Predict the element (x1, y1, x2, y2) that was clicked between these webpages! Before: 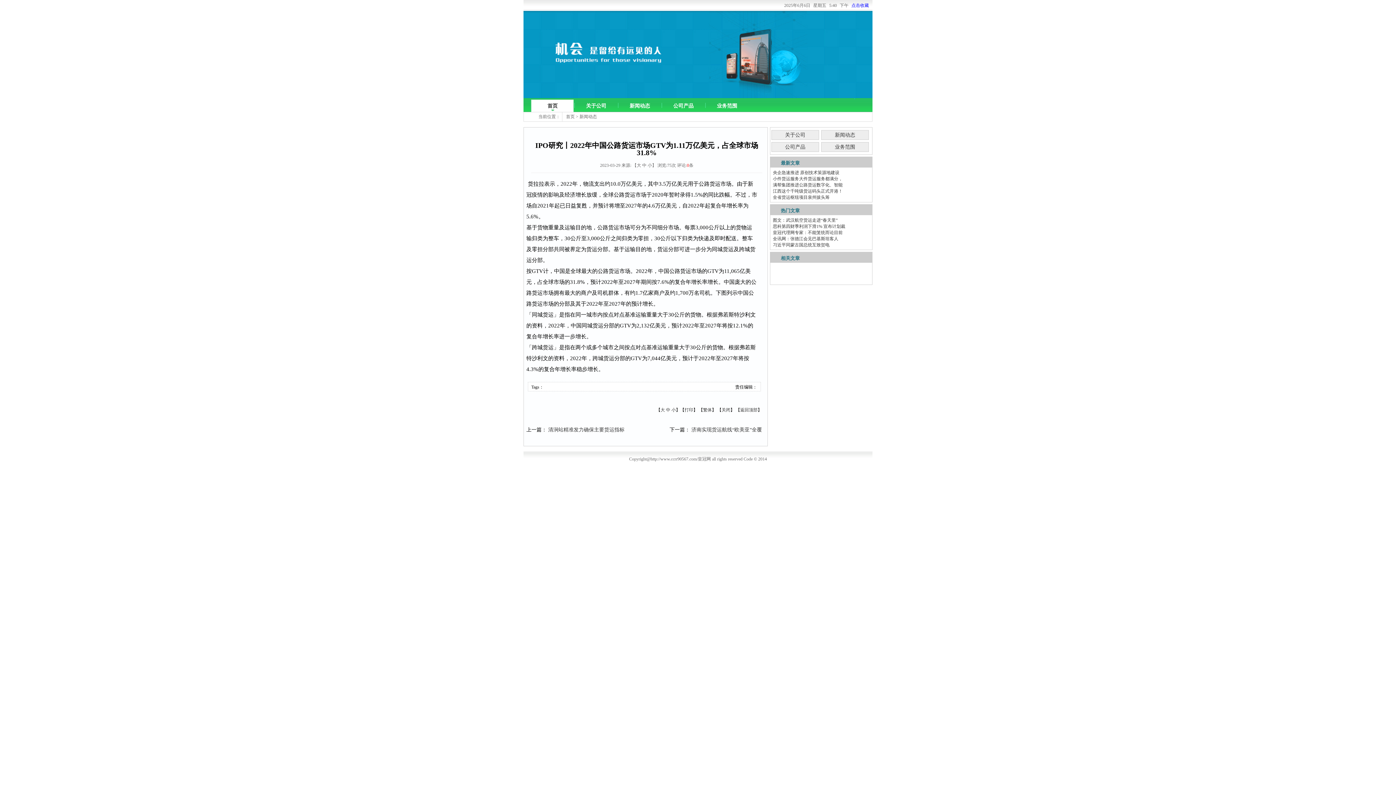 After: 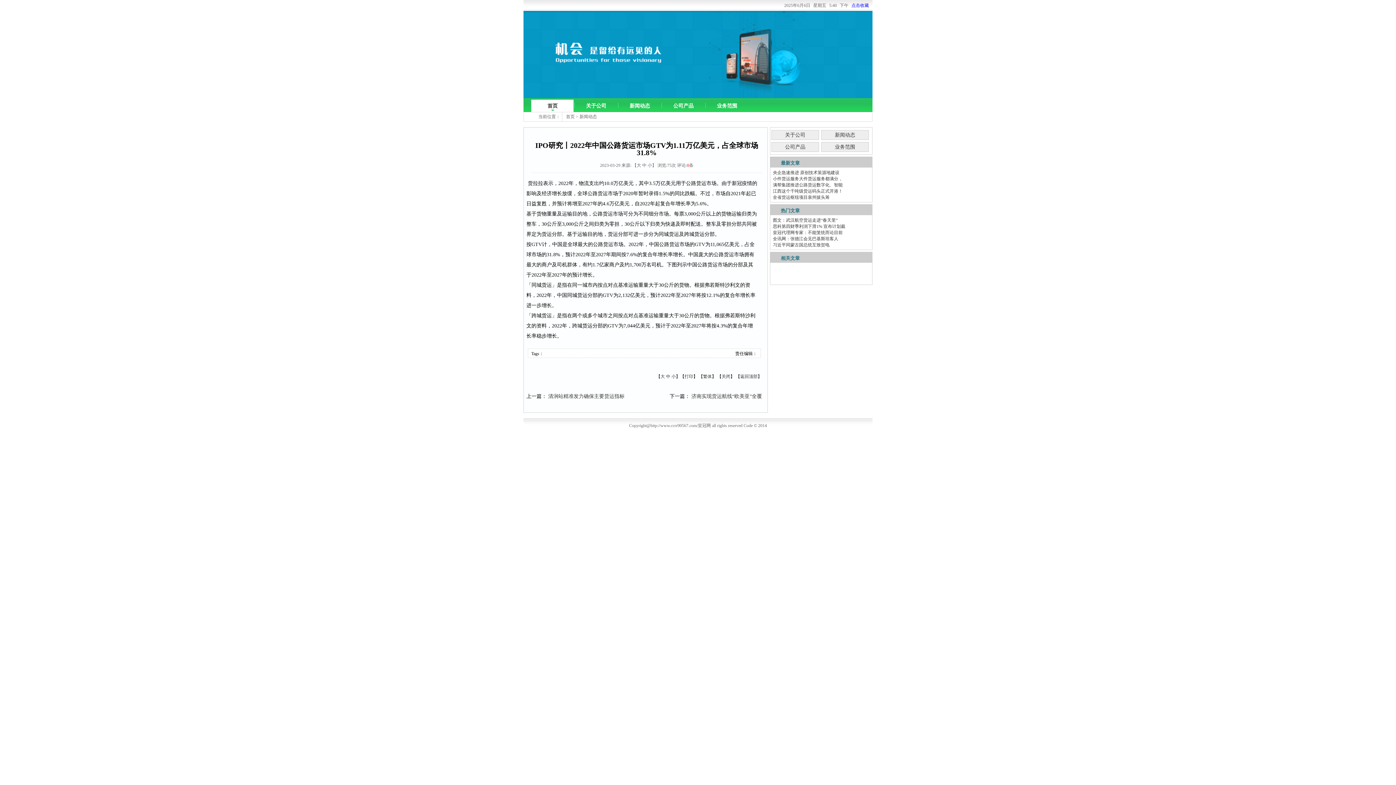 Action: label: 中 bbox: (666, 407, 670, 412)